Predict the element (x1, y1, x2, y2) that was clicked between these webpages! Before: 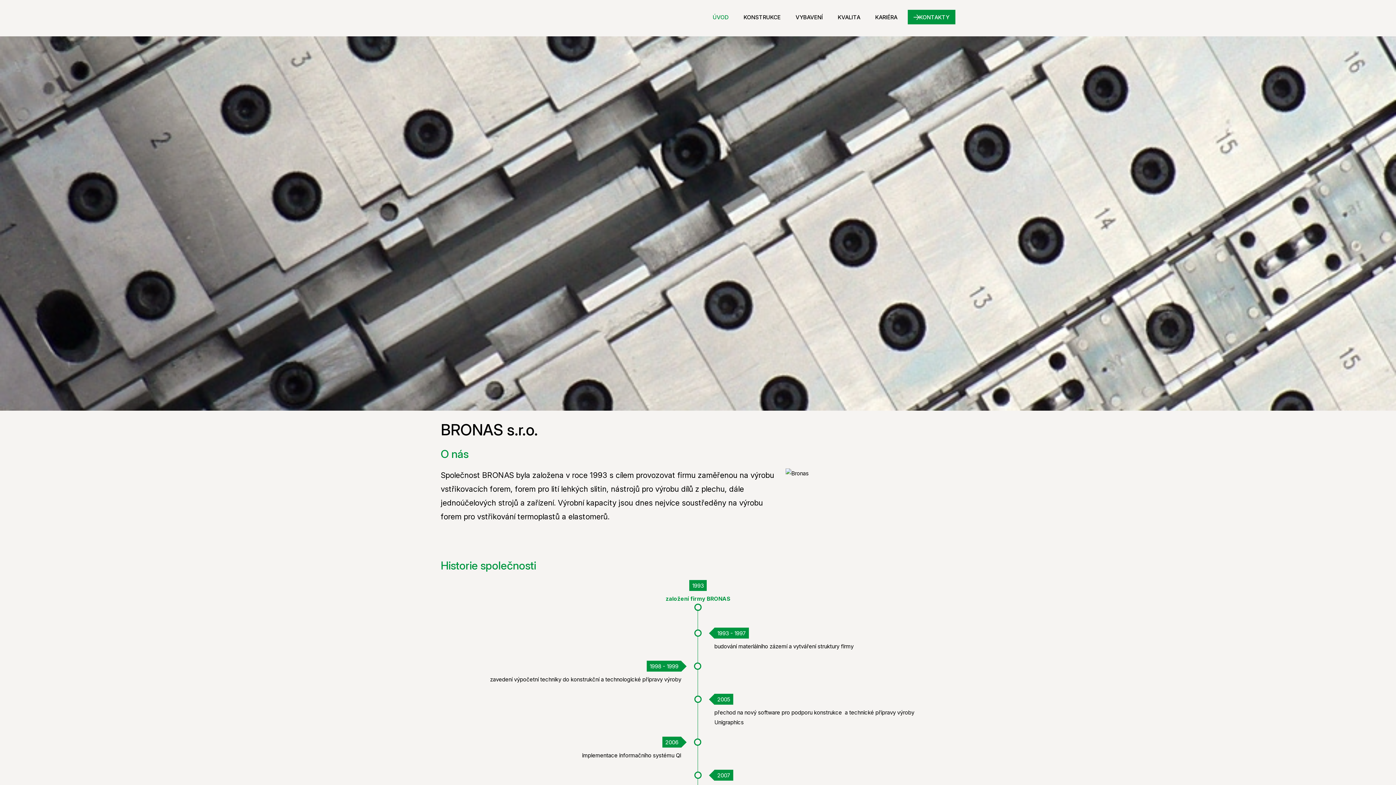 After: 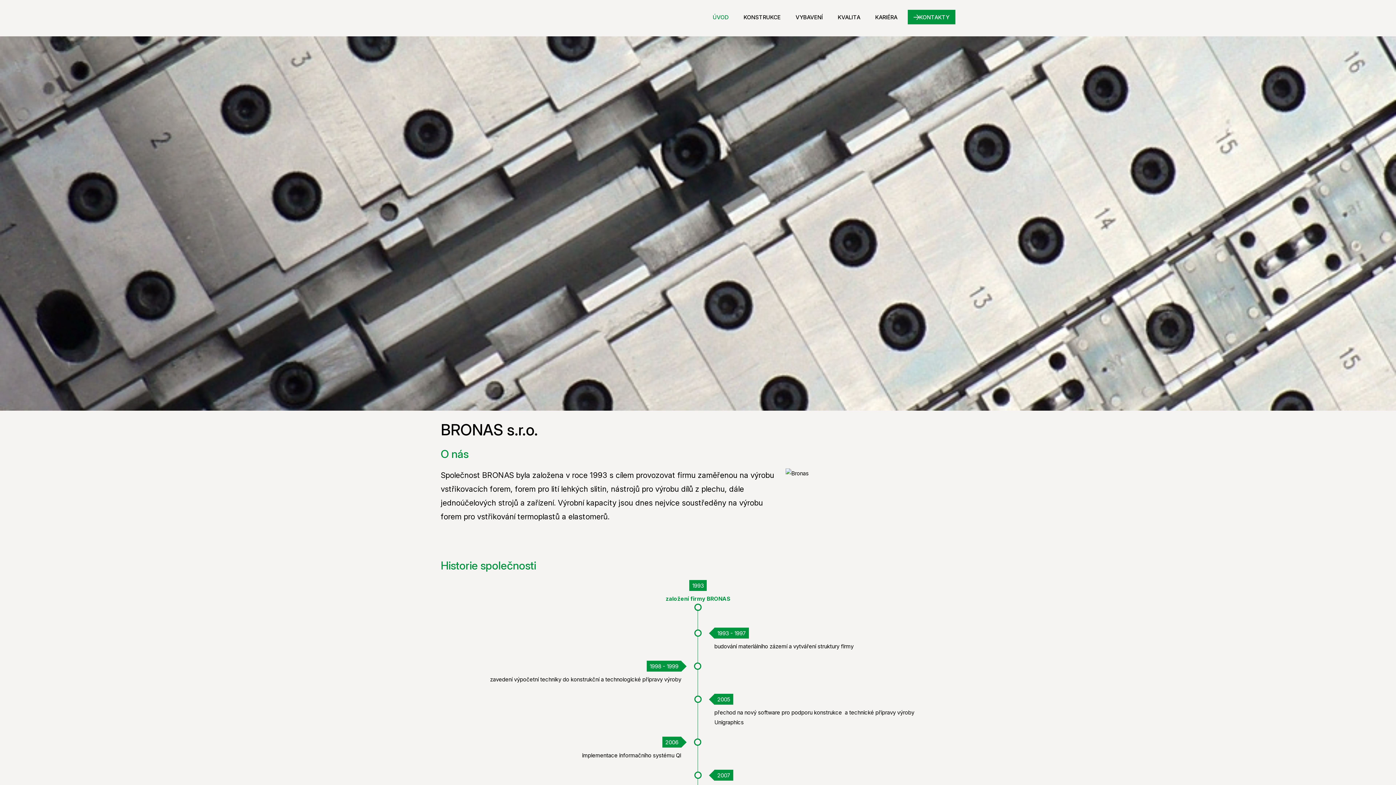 Action: bbox: (440, 12, 501, 24)